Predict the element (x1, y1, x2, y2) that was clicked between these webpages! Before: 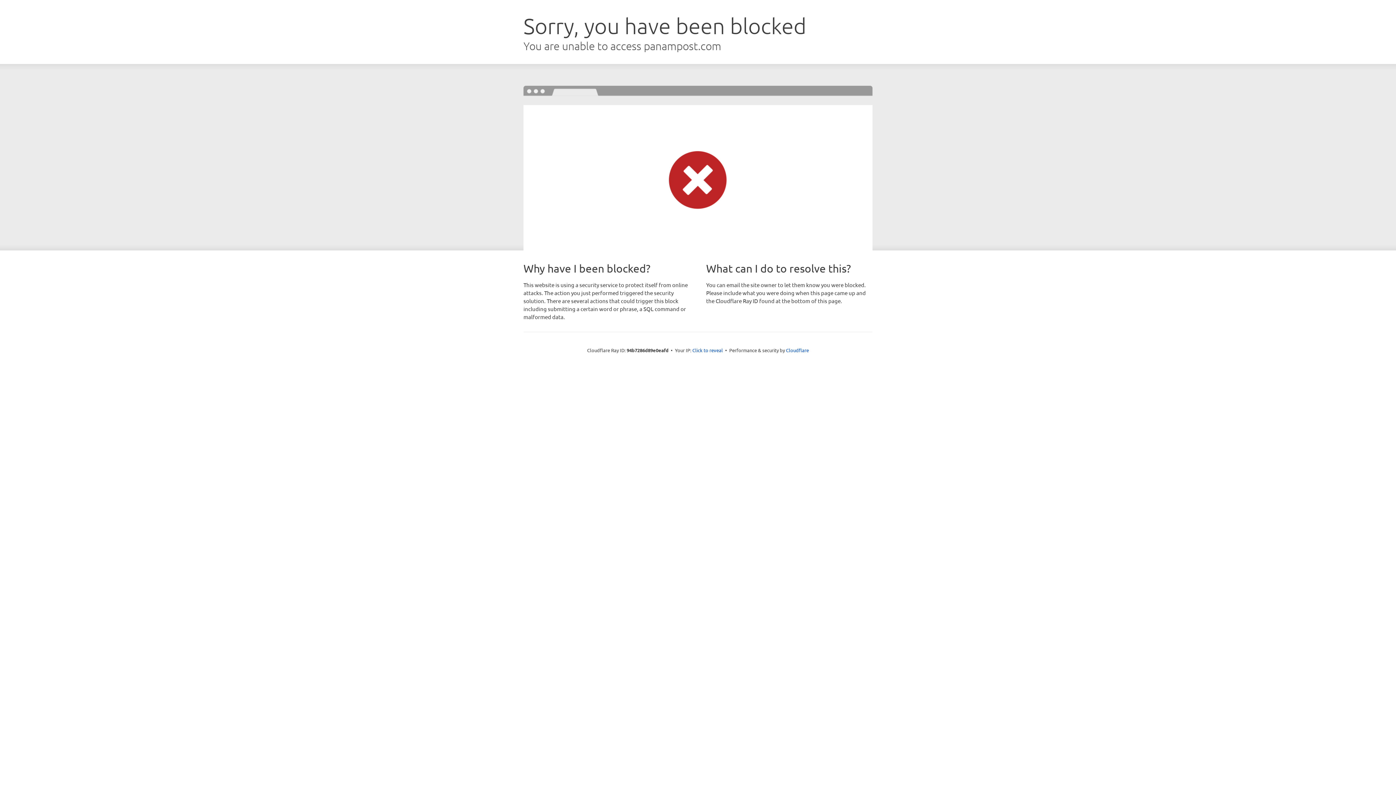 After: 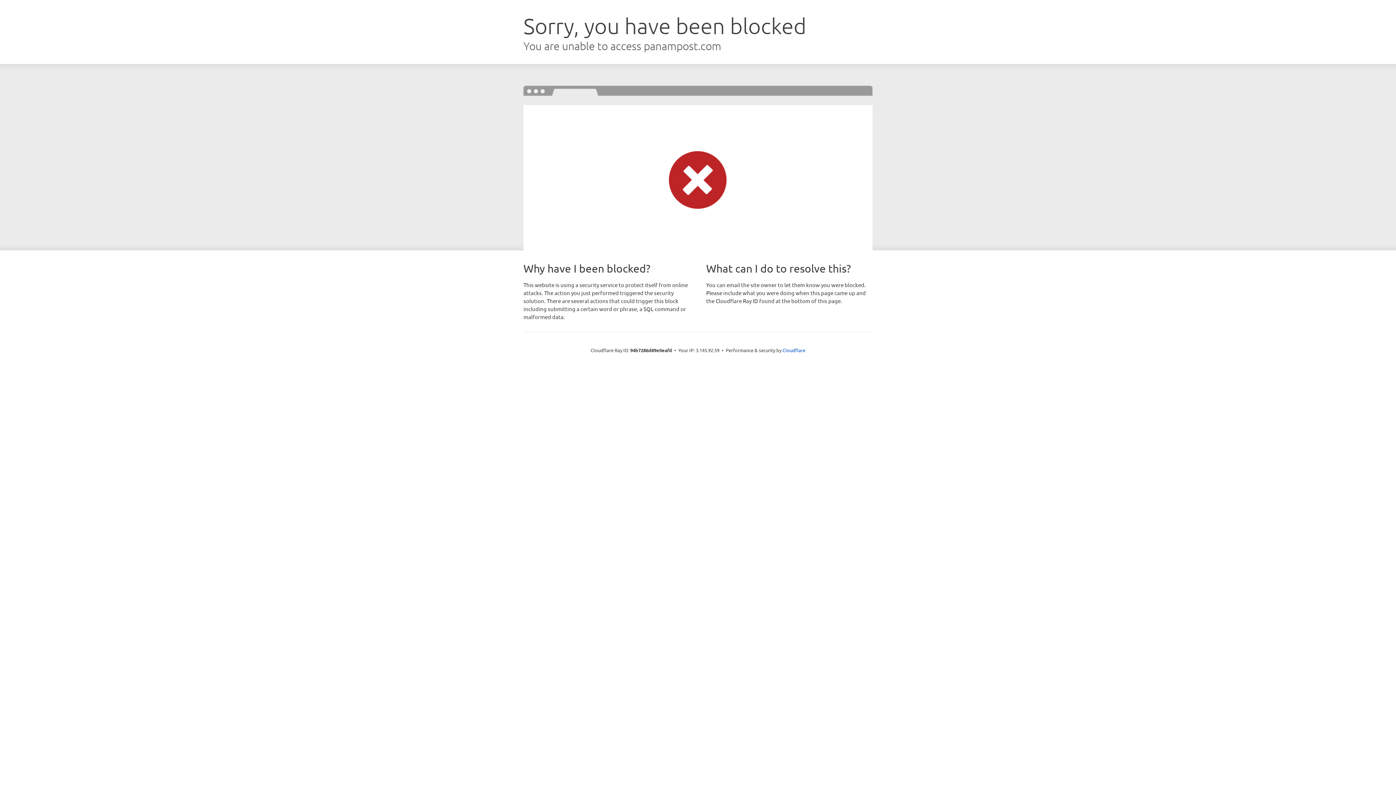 Action: label: Click to reveal bbox: (692, 346, 723, 353)